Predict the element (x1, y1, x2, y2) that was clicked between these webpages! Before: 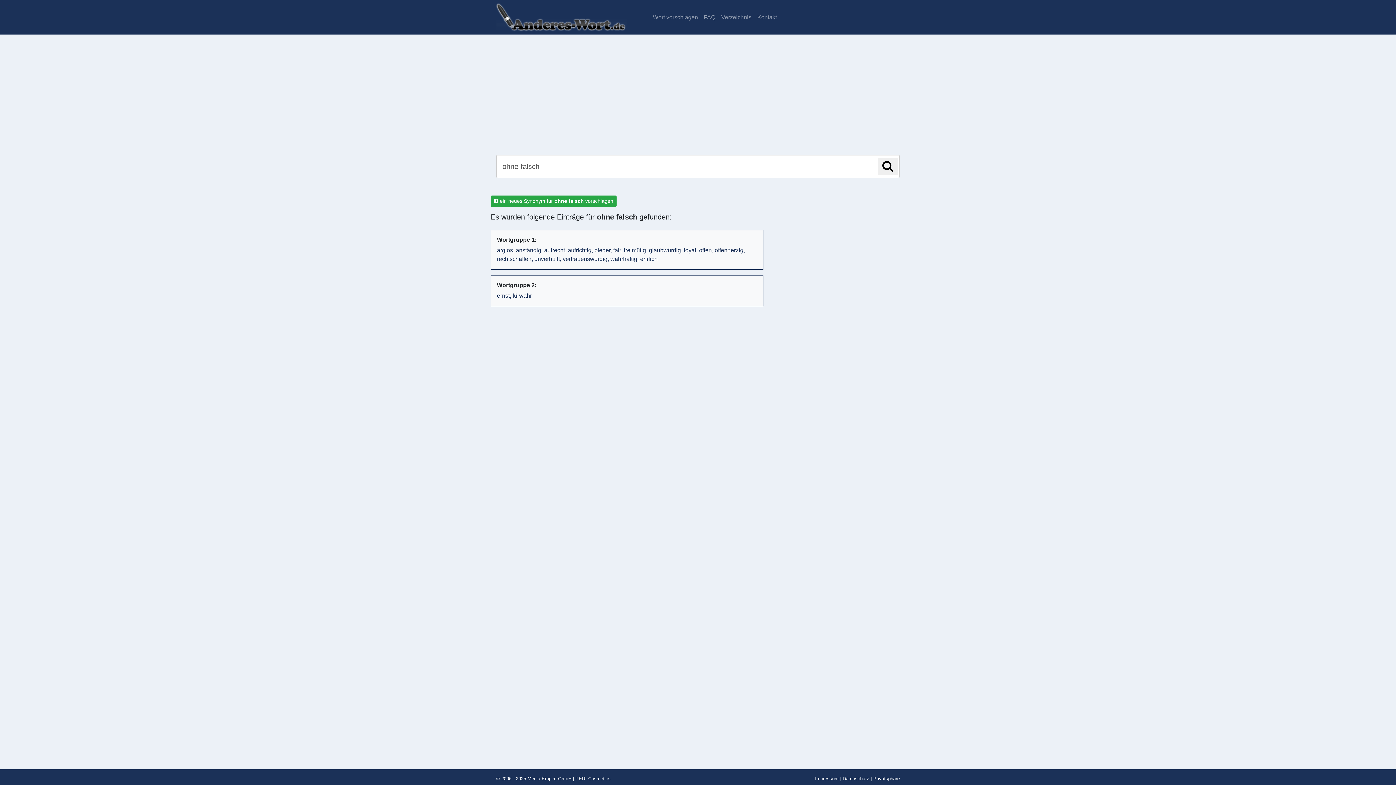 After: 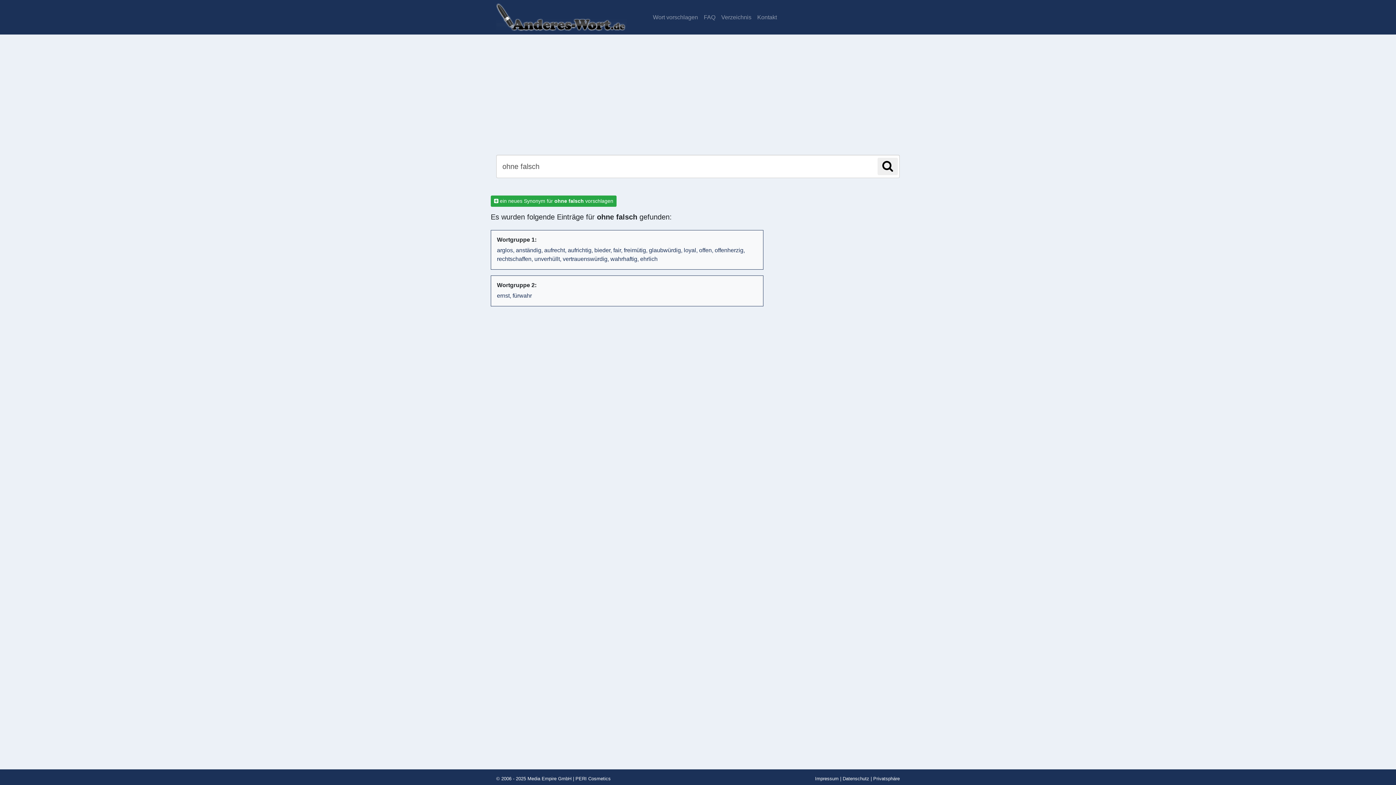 Action: bbox: (877, 157, 898, 175)